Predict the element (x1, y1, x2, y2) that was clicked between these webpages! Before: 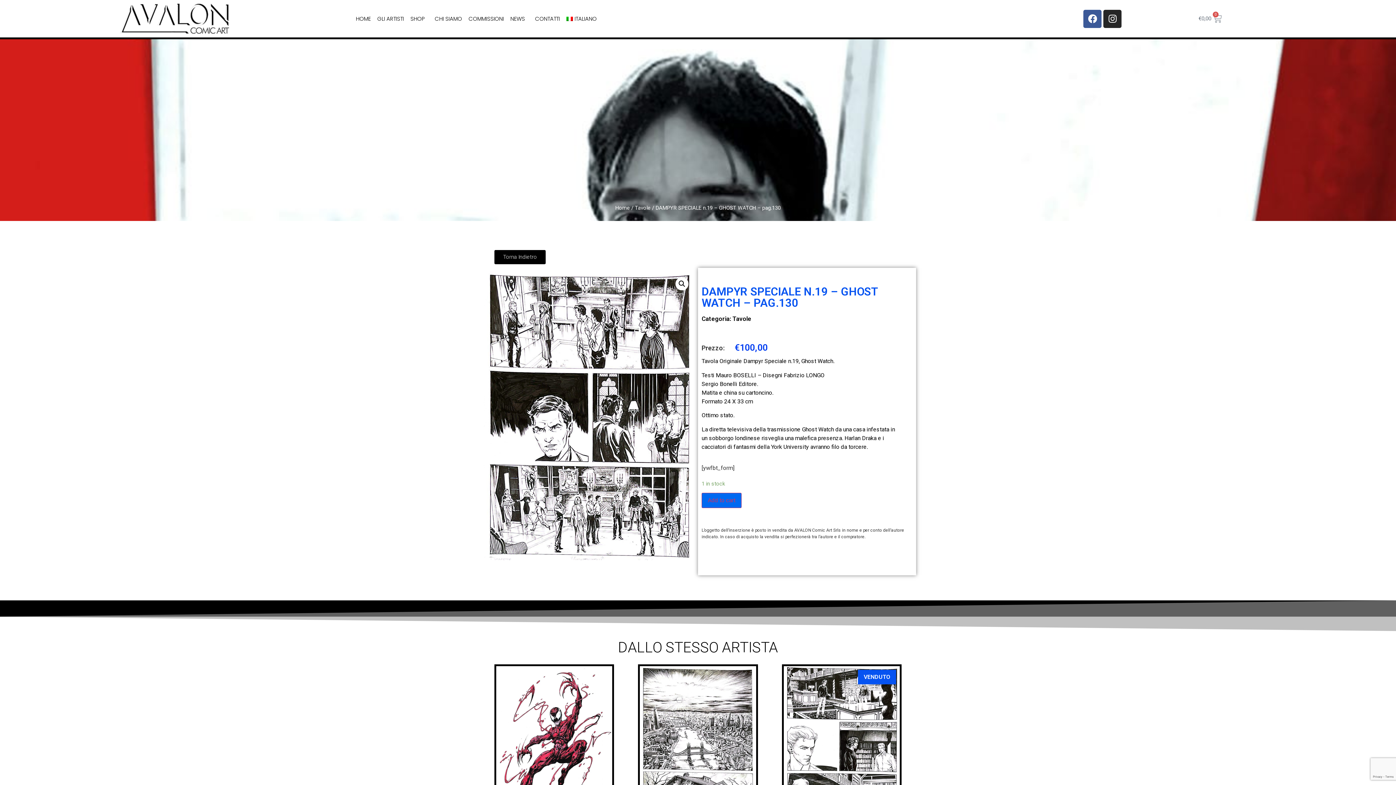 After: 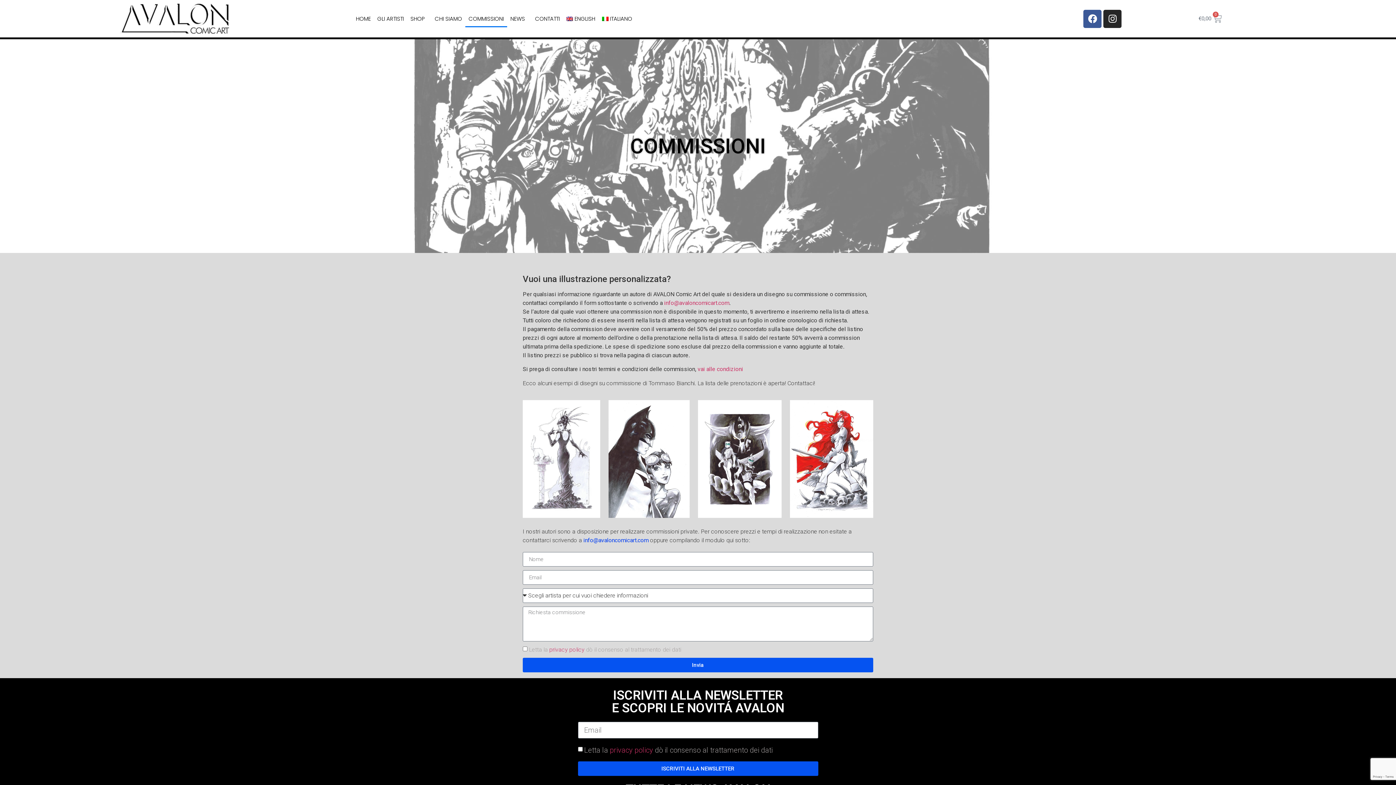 Action: label: COMMISSIONI bbox: (465, 10, 507, 27)